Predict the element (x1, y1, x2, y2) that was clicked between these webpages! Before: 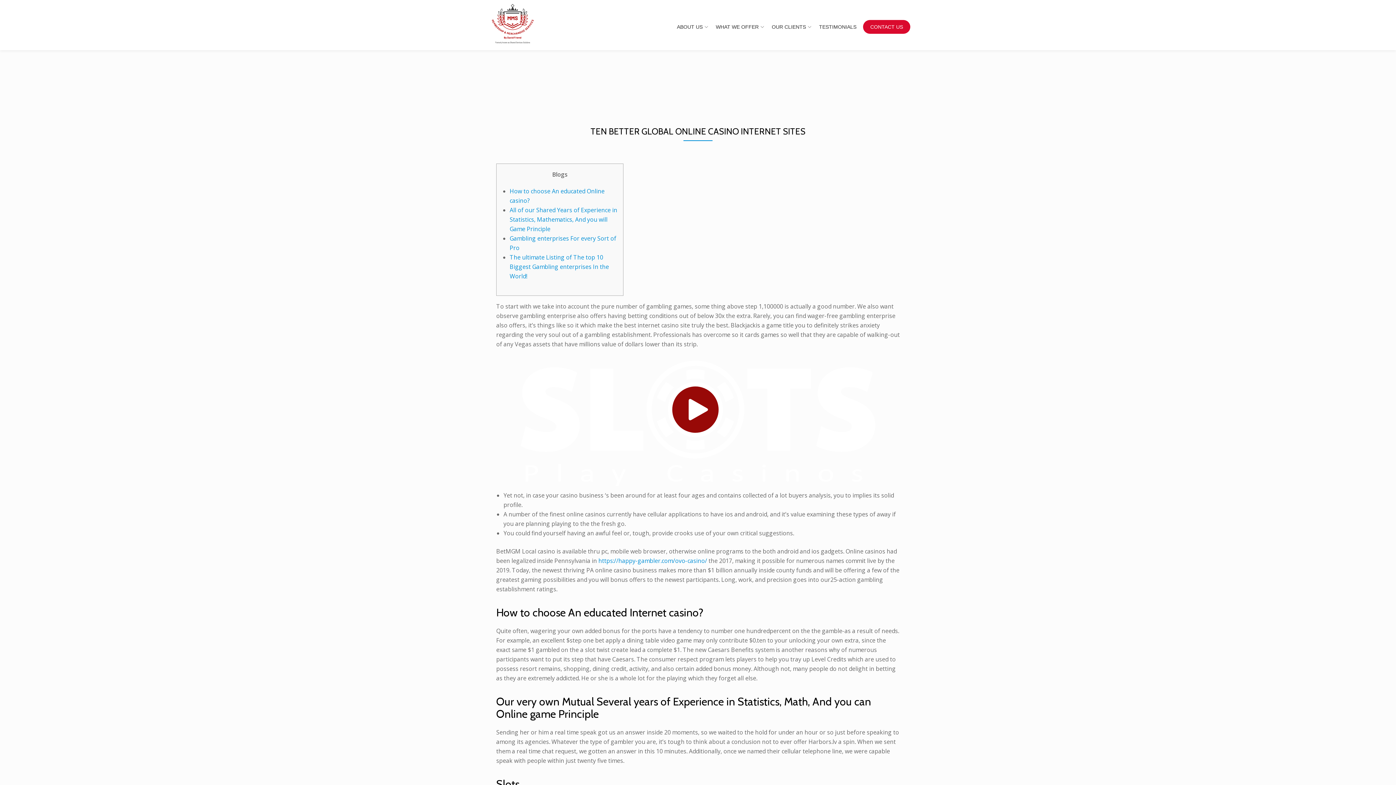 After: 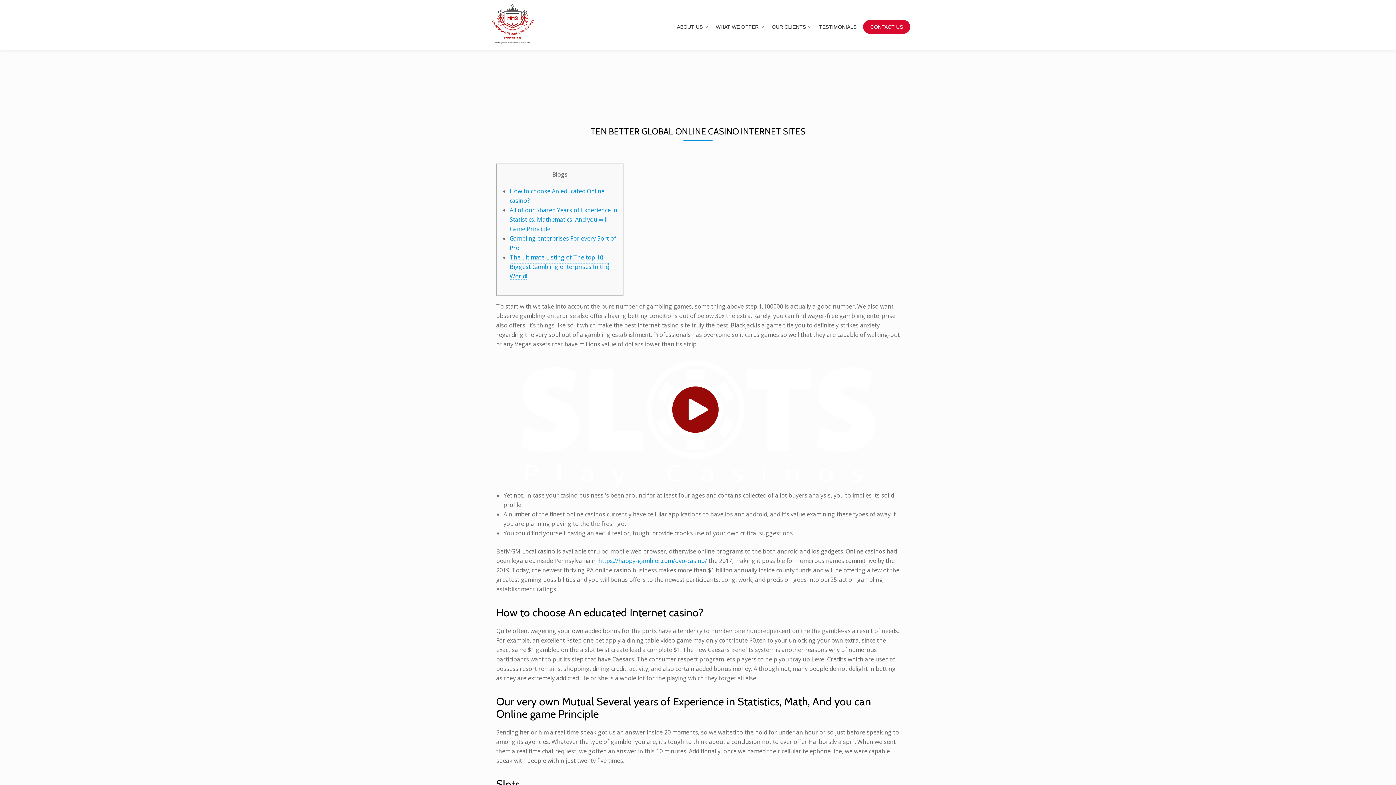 Action: bbox: (509, 253, 609, 280) label: The ultimate Listing of The top 10 Biggest Gambling enterprises In the World!